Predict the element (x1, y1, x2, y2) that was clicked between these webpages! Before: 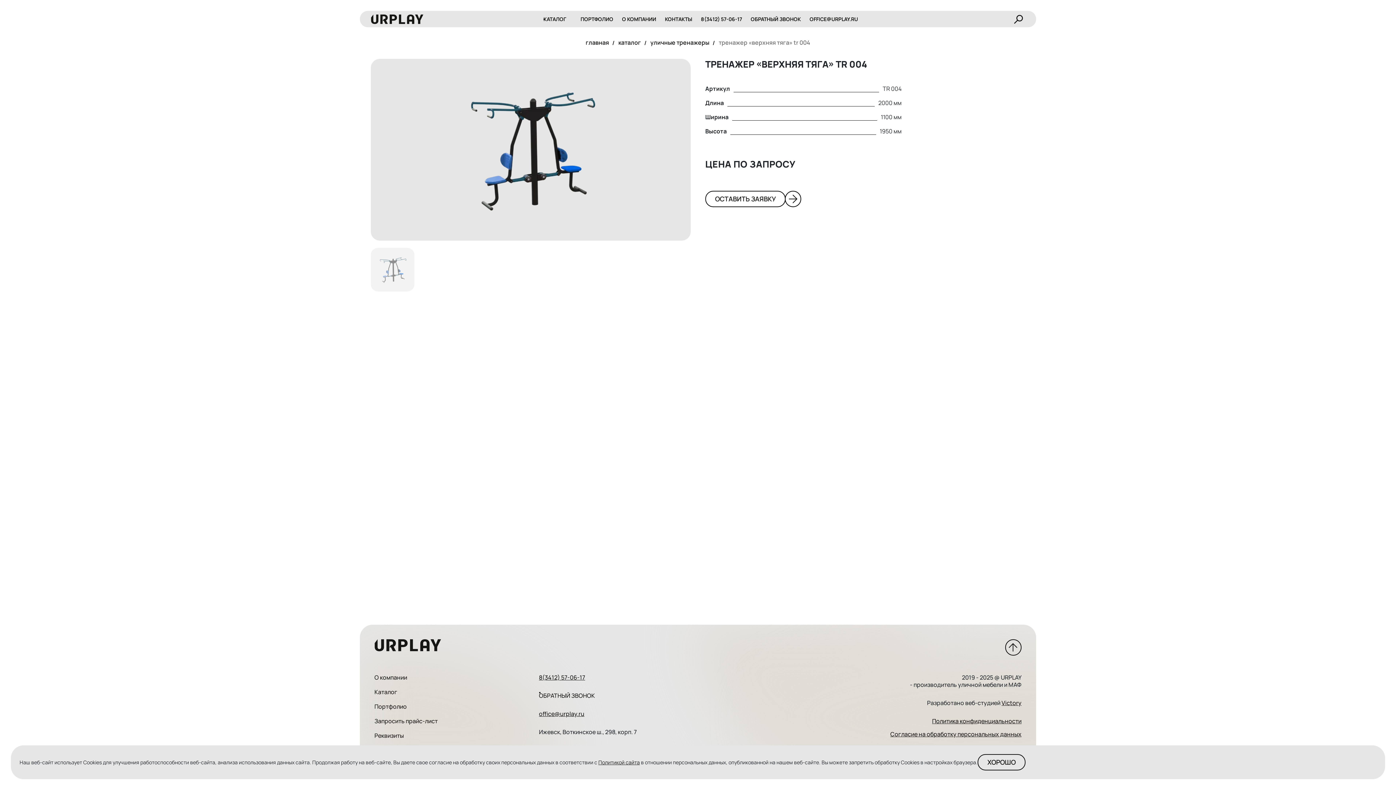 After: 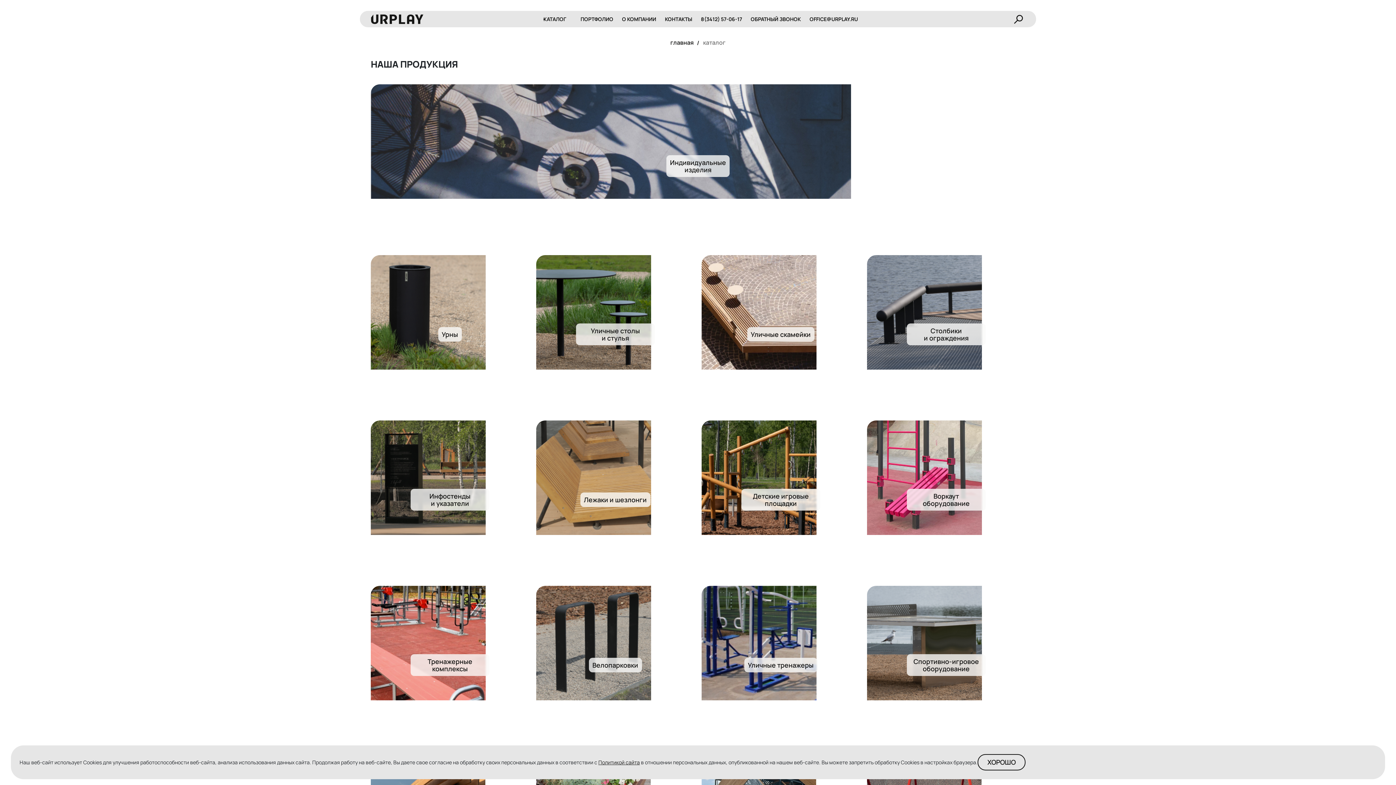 Action: bbox: (618, 38, 641, 46) label: каталог